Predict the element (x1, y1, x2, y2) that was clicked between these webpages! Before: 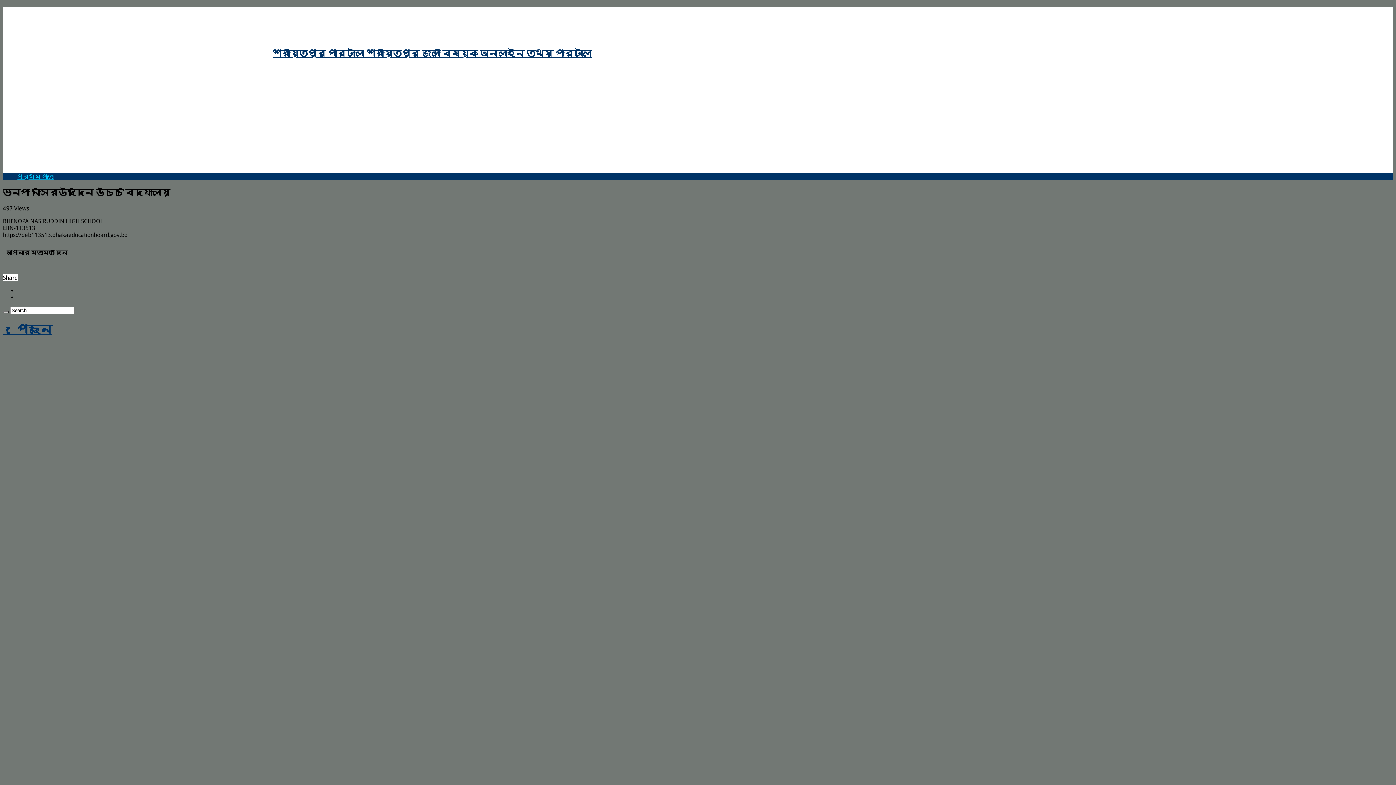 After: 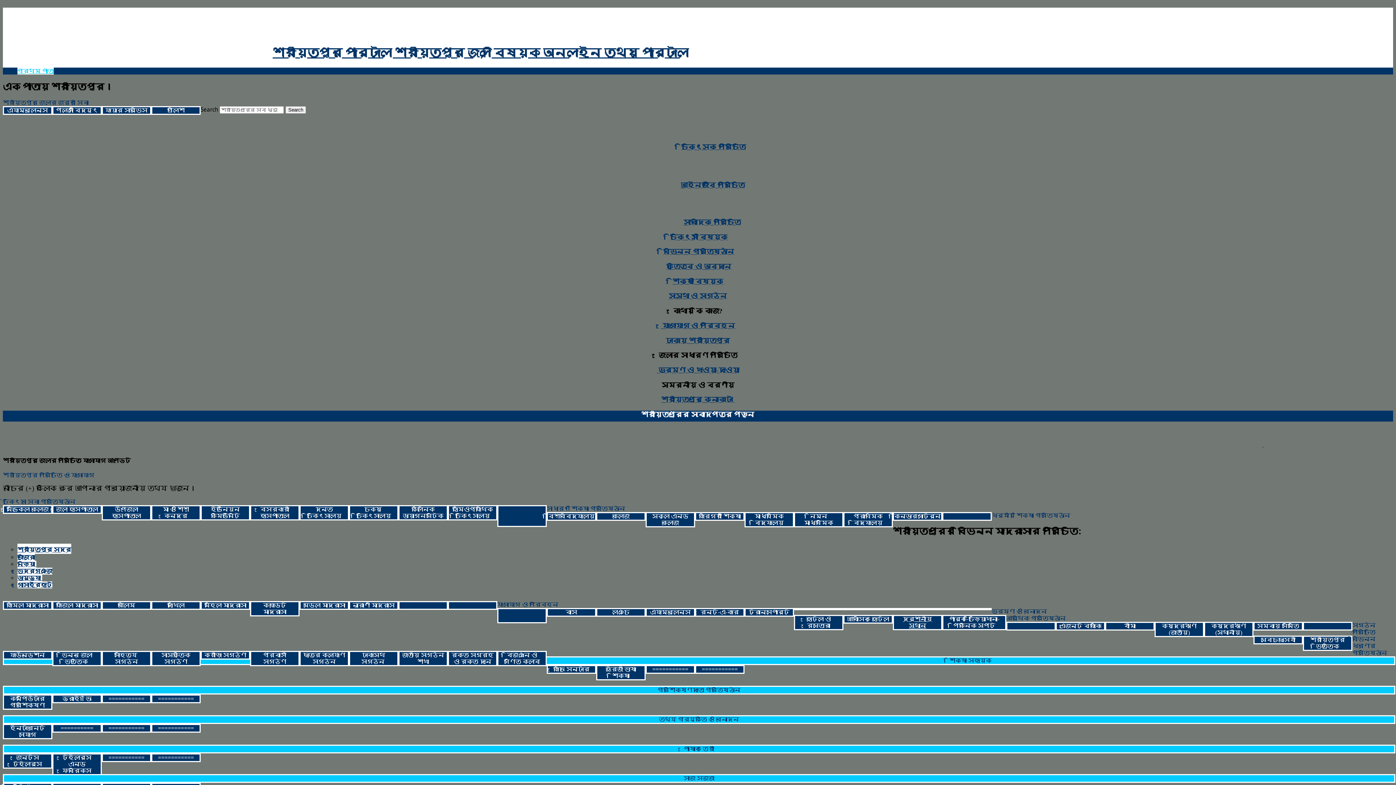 Action: label: শরীয়তপুর পোর্টাল শরীয়তপুর জেলা বিষয়ক অনলাইন তথ্য পোর্টাল bbox: (2, 48, 592, 58)